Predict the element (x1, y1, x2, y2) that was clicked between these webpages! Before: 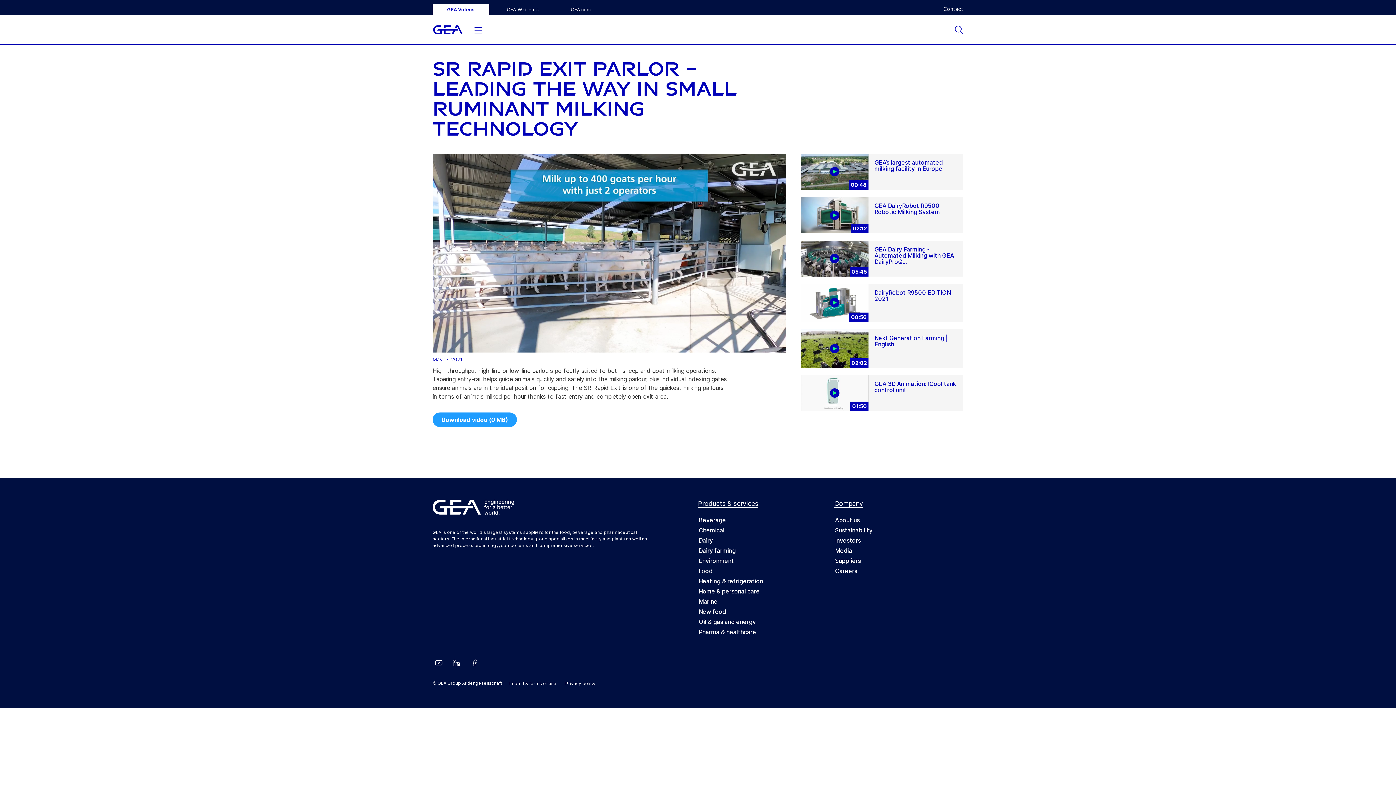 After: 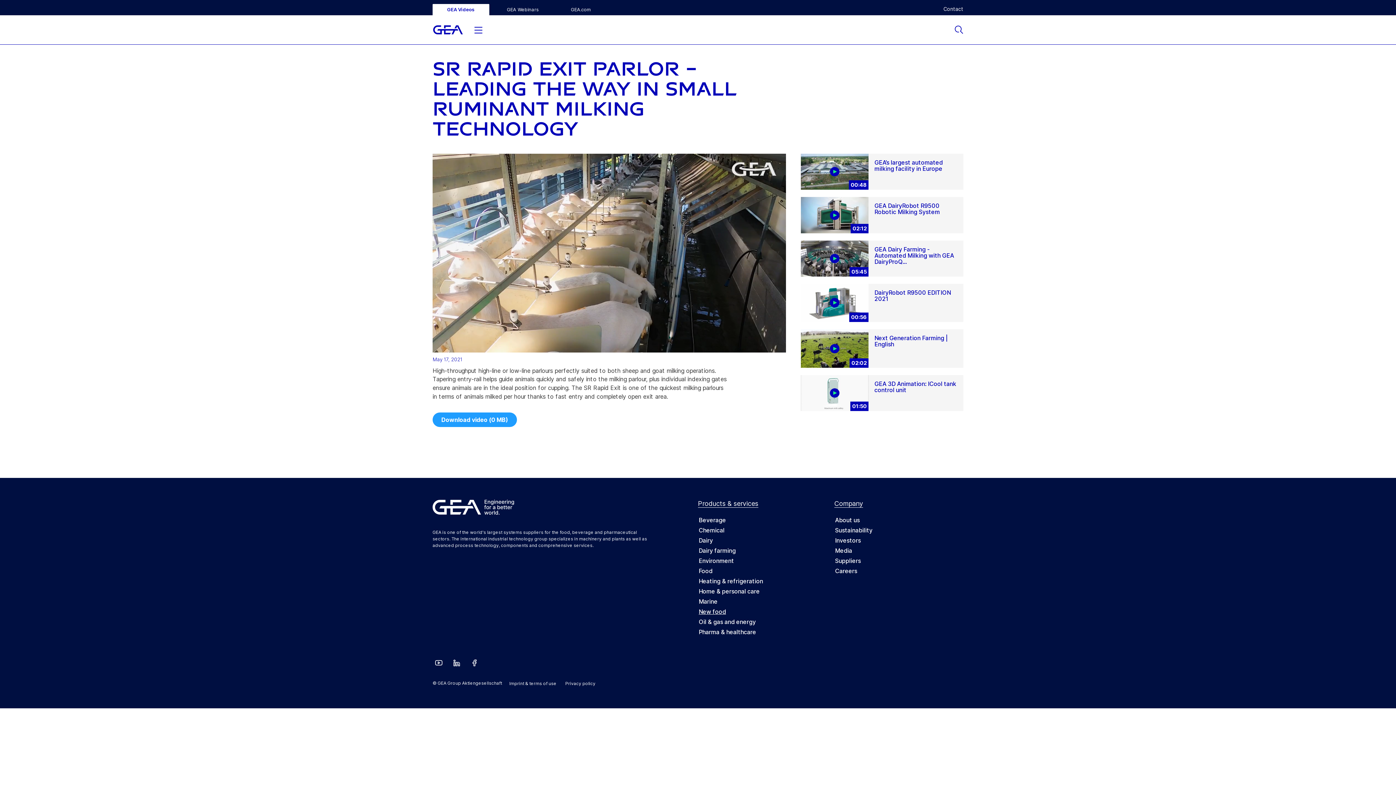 Action: bbox: (698, 608, 726, 615) label: New food